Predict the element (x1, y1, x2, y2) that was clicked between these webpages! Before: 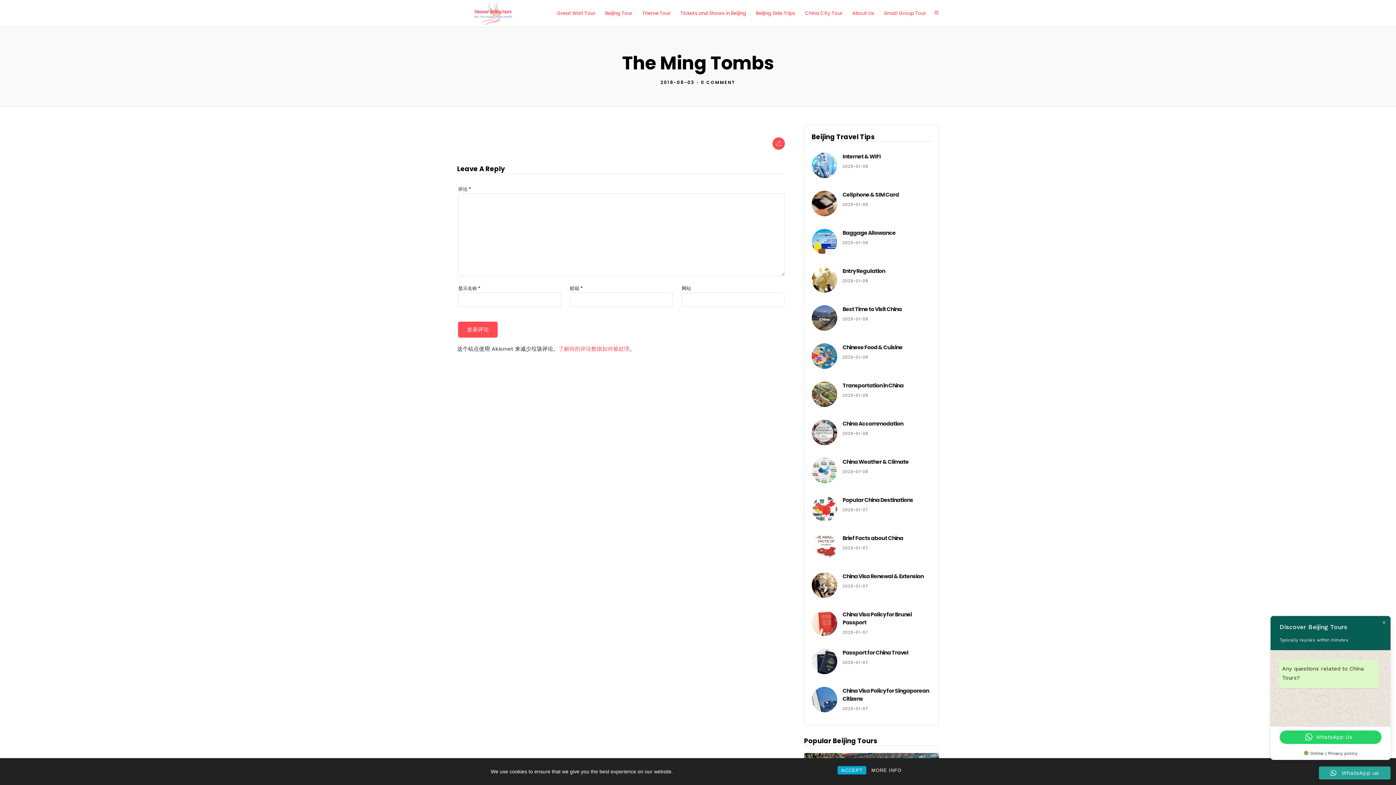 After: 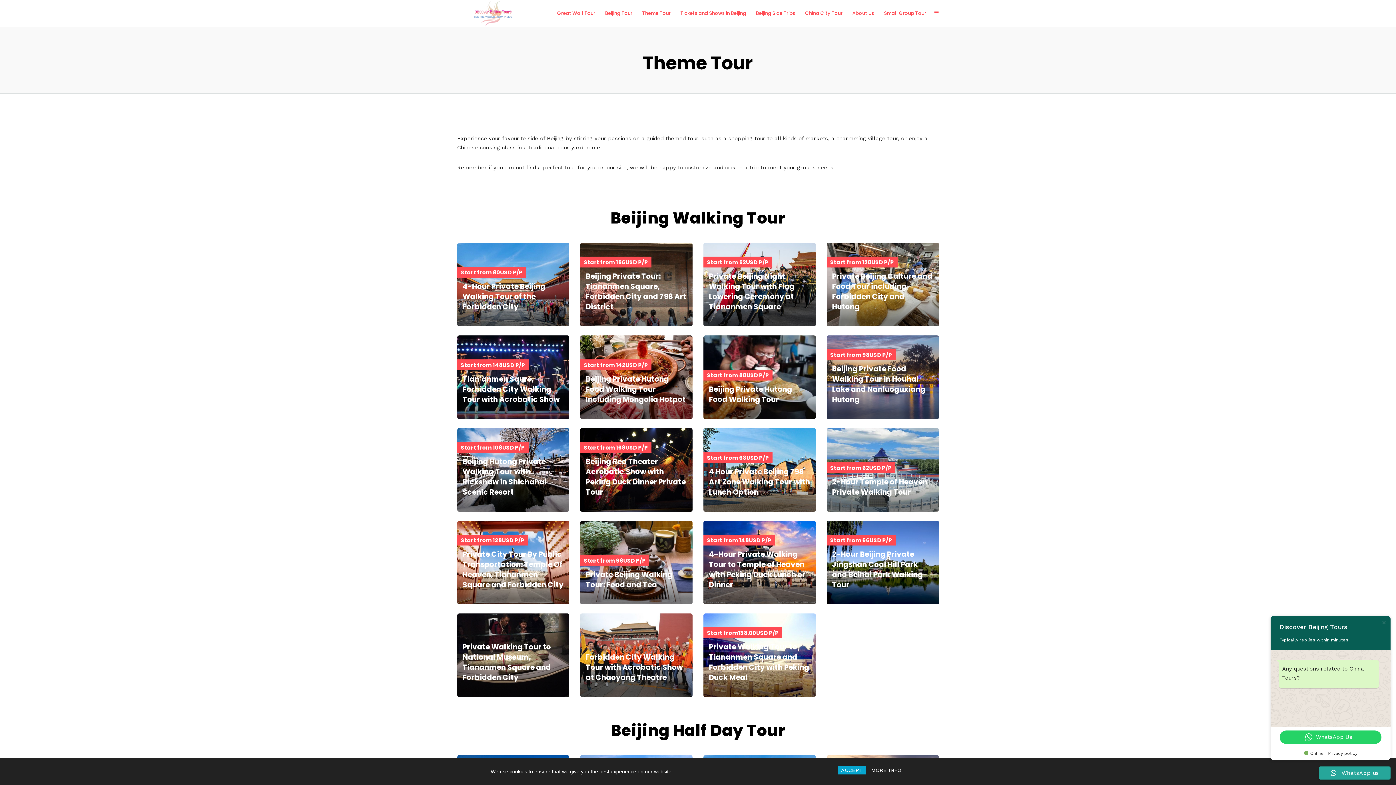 Action: label: Theme Tour bbox: (642, 0, 676, 26)